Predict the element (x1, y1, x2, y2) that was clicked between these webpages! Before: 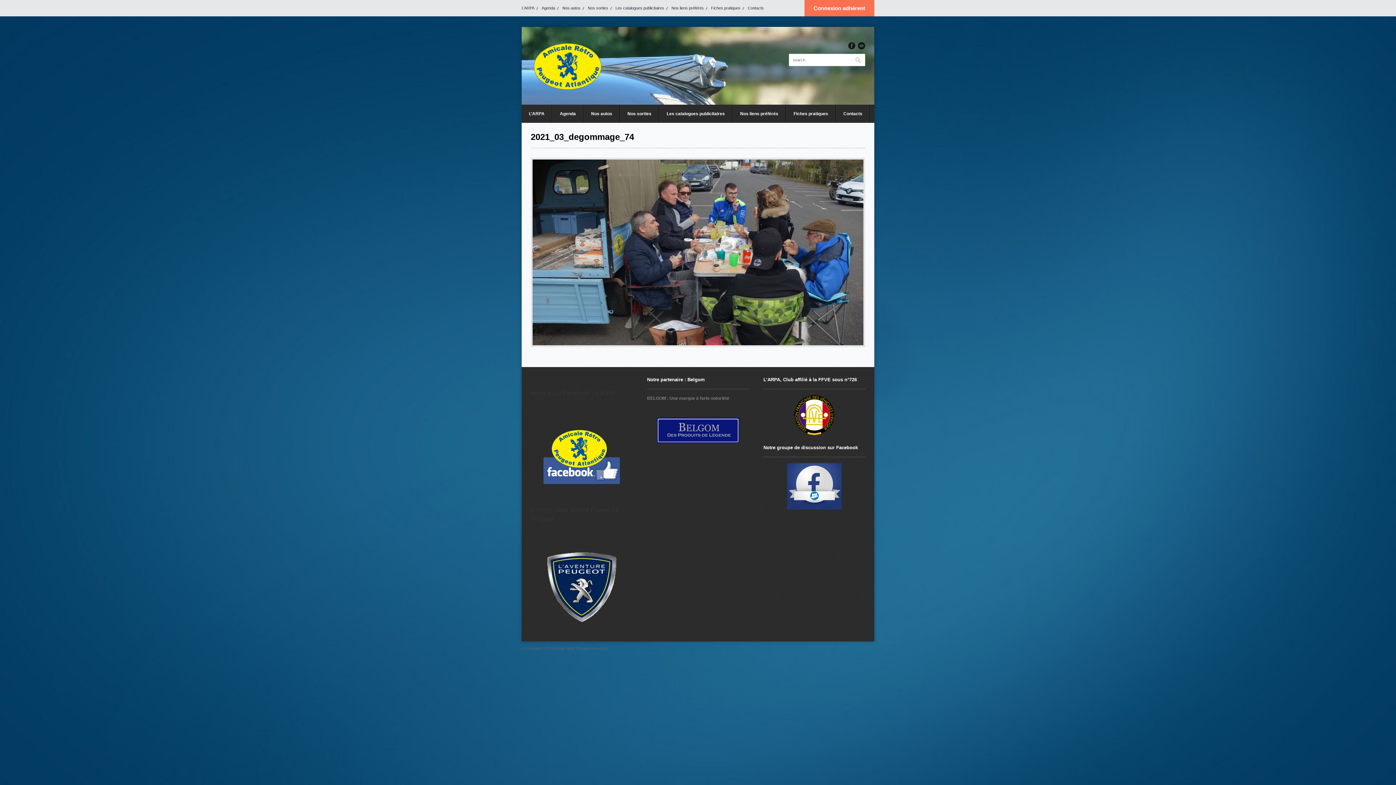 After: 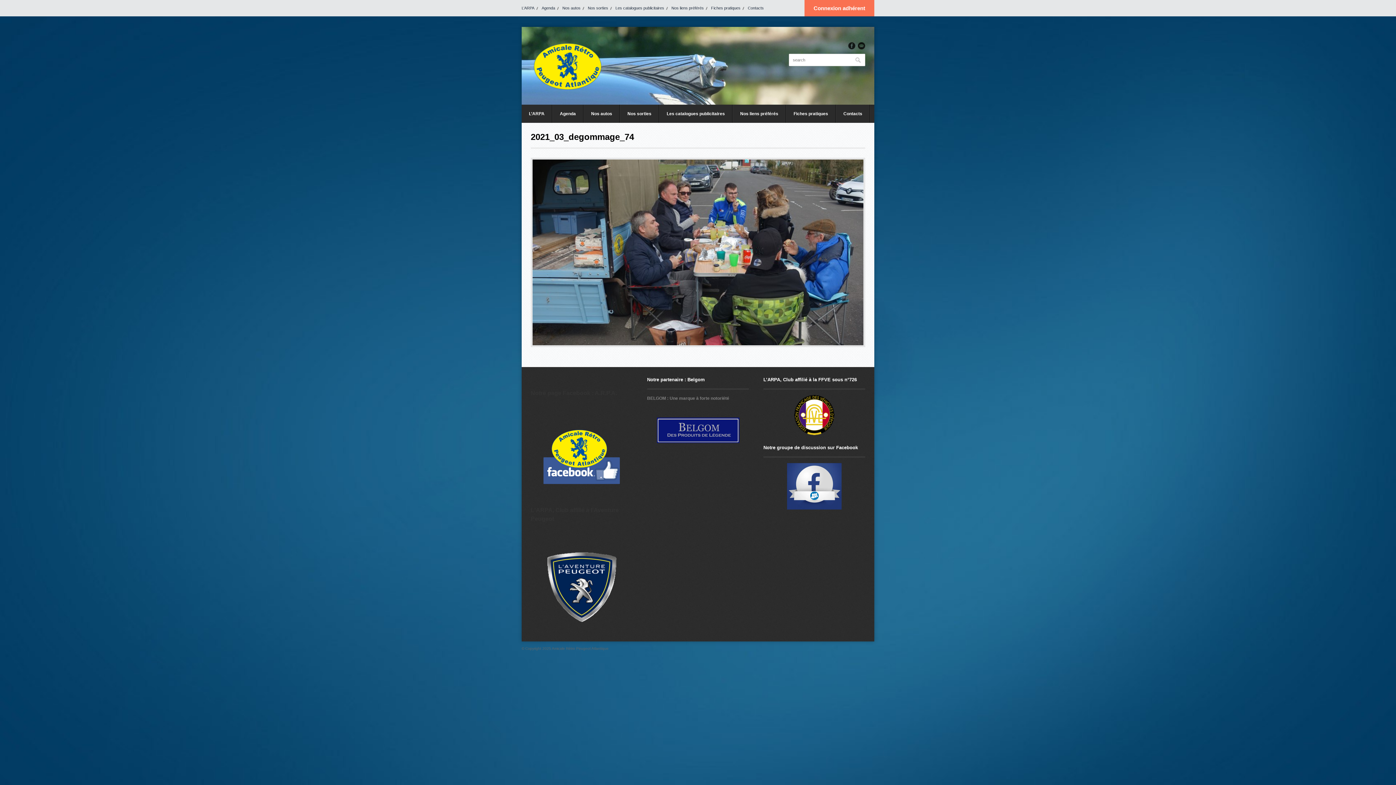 Action: bbox: (763, 395, 865, 435)